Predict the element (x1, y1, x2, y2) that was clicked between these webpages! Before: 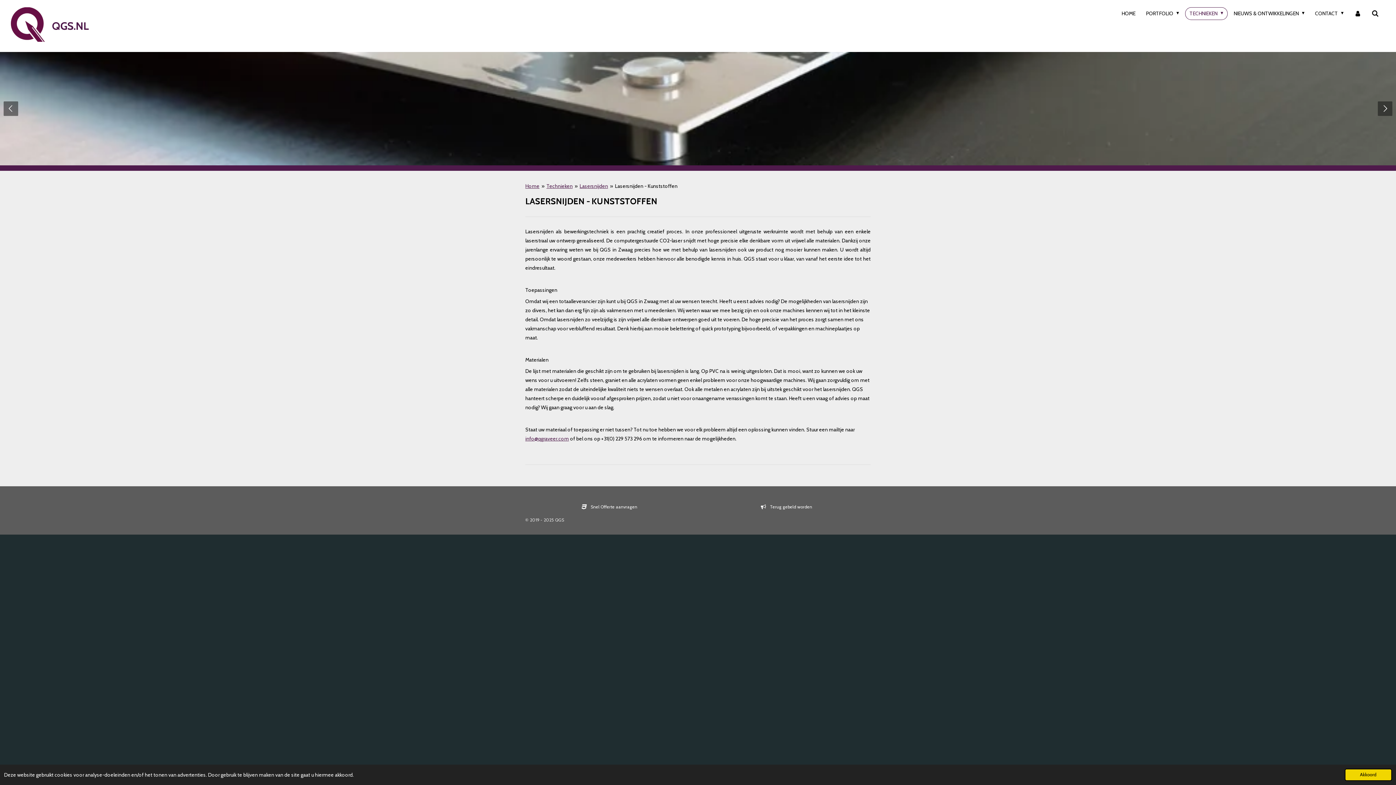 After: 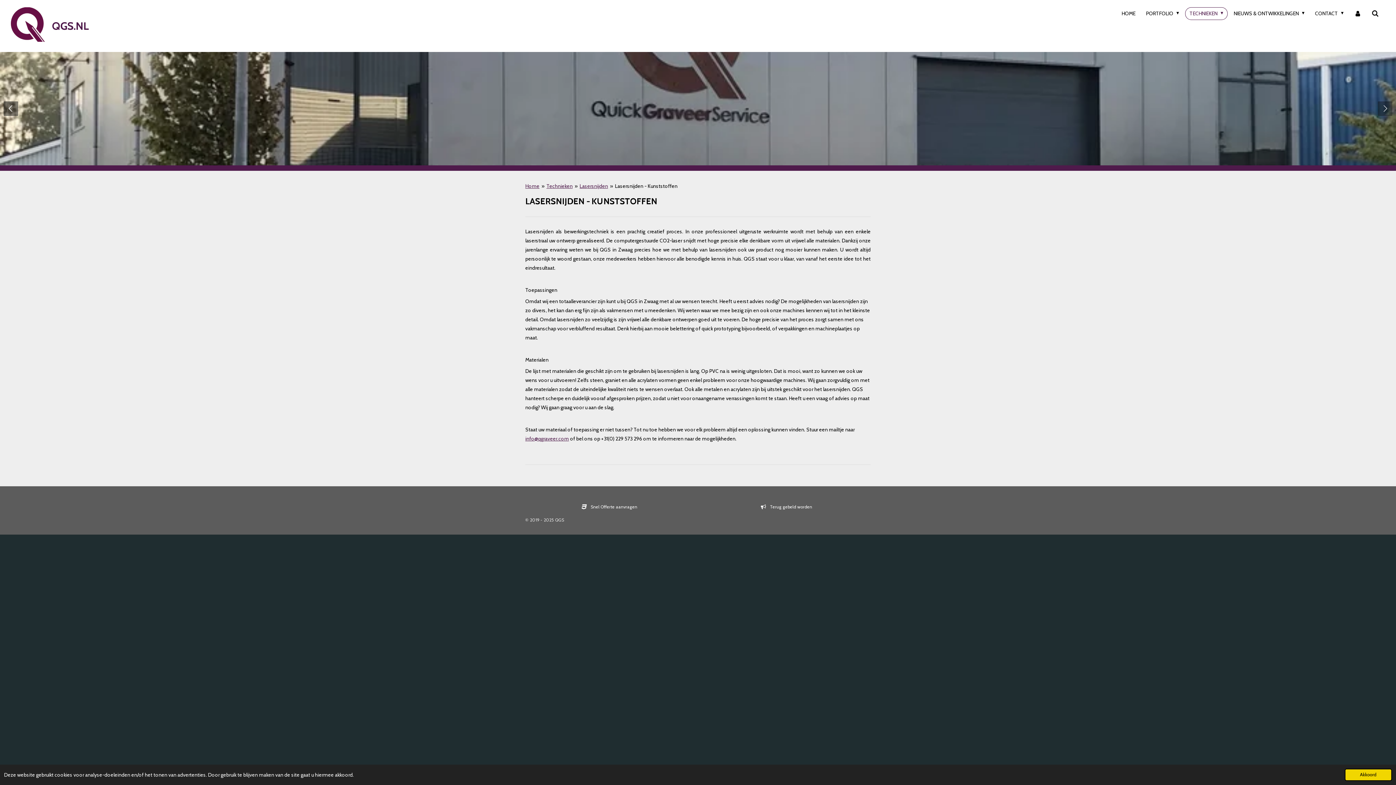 Action: bbox: (1378, 101, 1392, 115)